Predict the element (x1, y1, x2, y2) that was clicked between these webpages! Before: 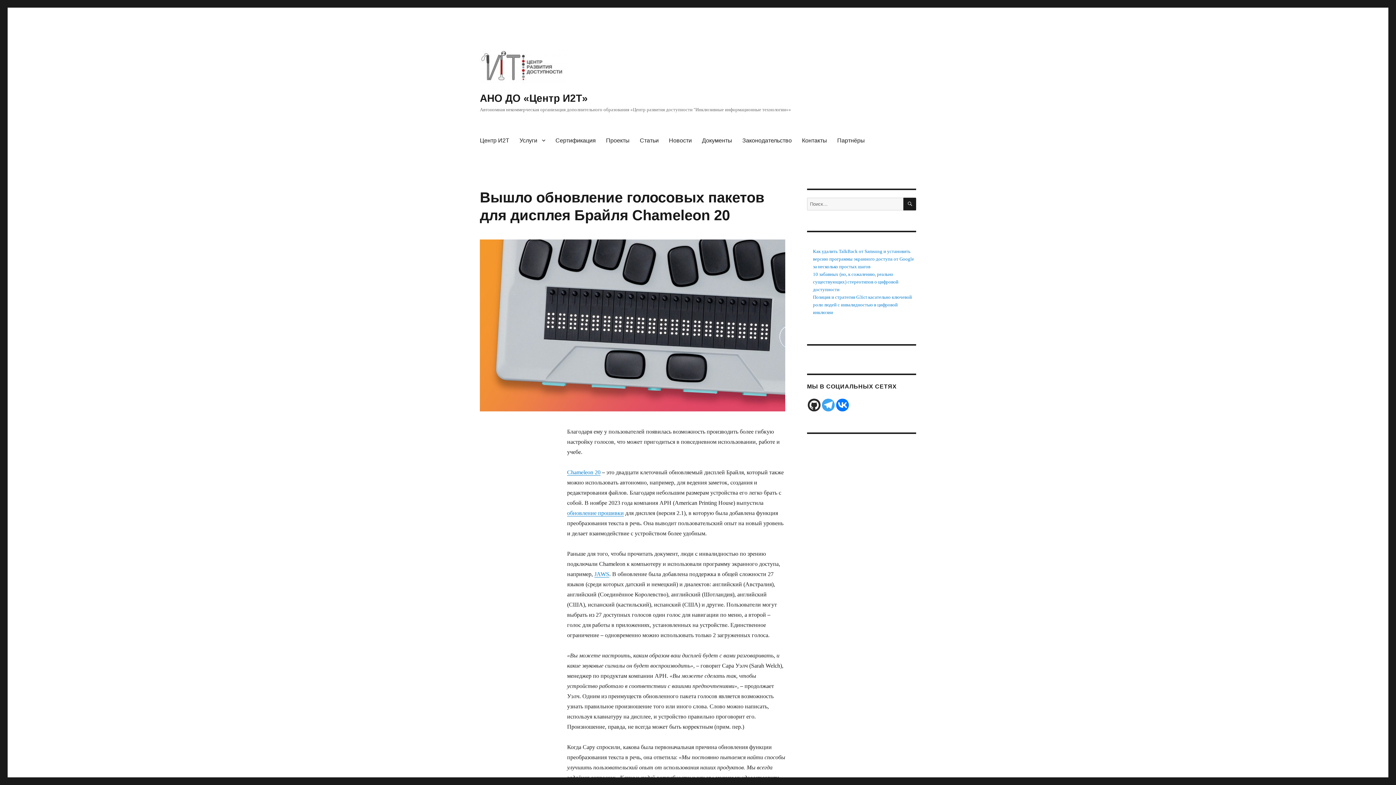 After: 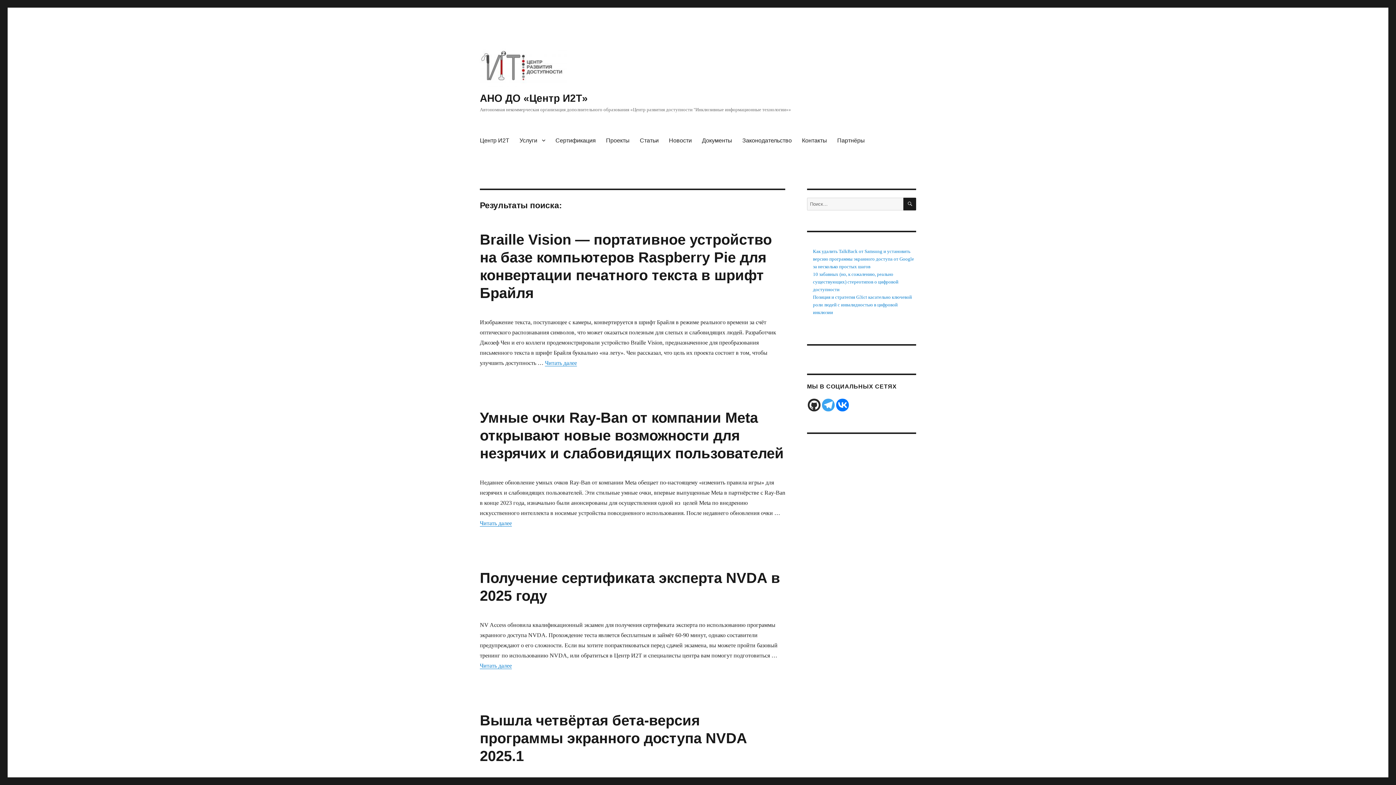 Action: label: ПОИСК bbox: (903, 197, 916, 210)